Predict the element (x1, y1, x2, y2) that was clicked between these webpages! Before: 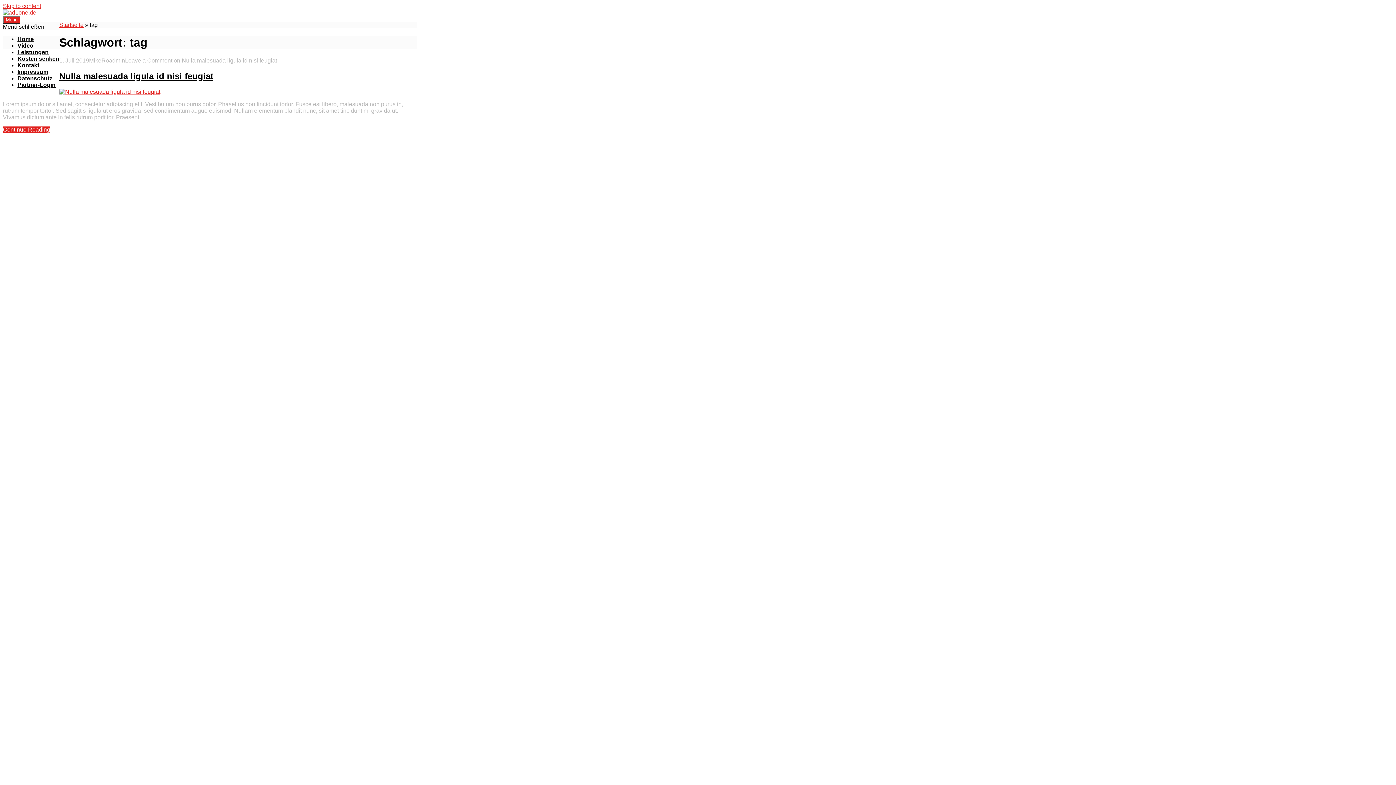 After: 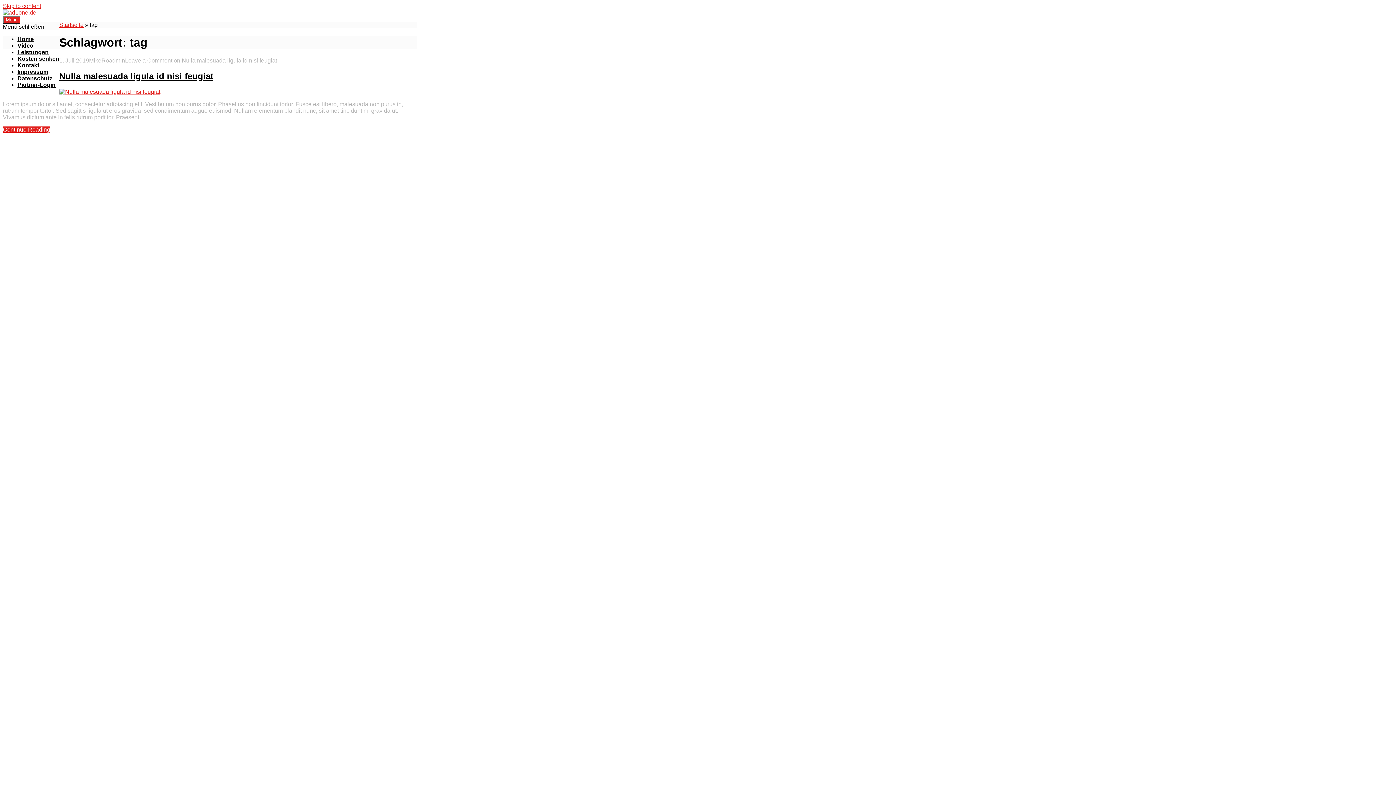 Action: bbox: (17, 42, 33, 48) label: Video